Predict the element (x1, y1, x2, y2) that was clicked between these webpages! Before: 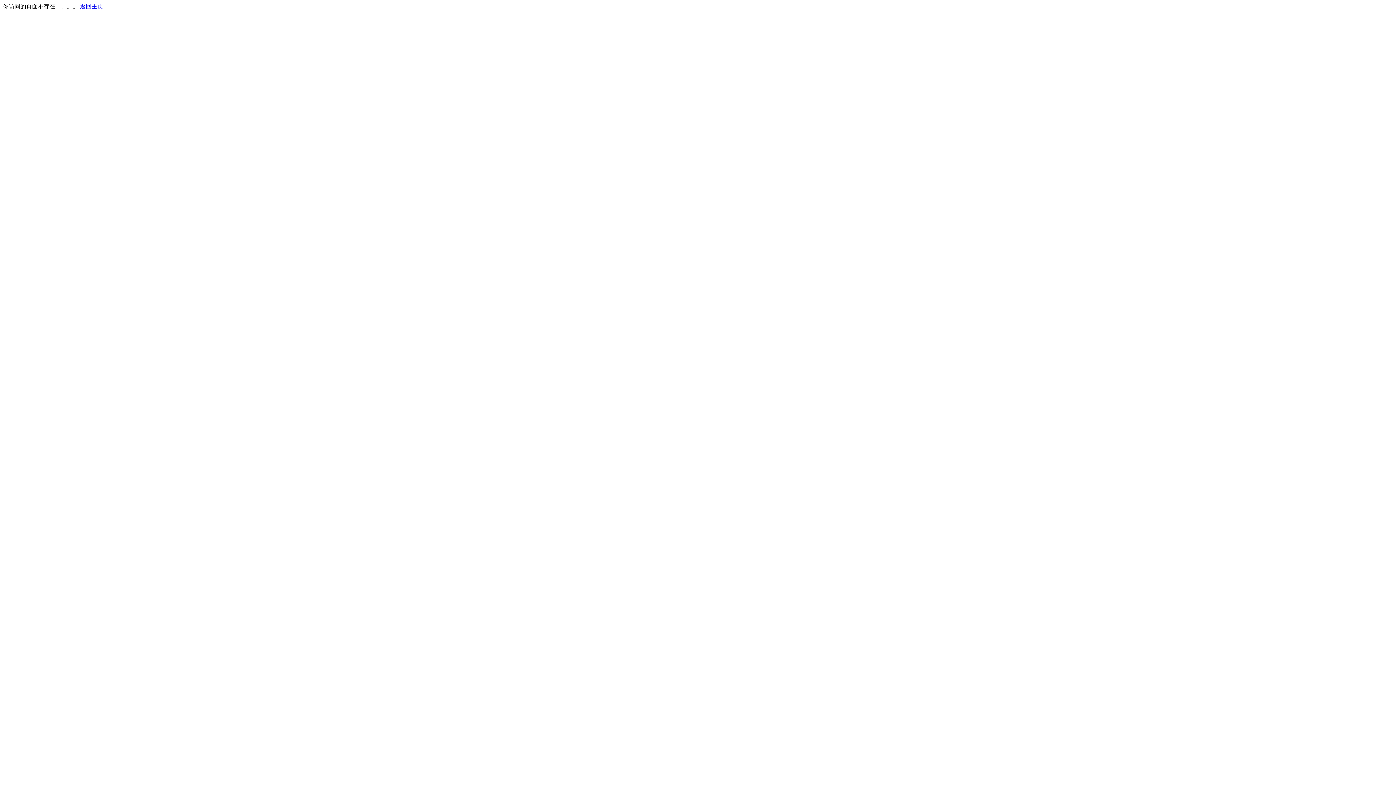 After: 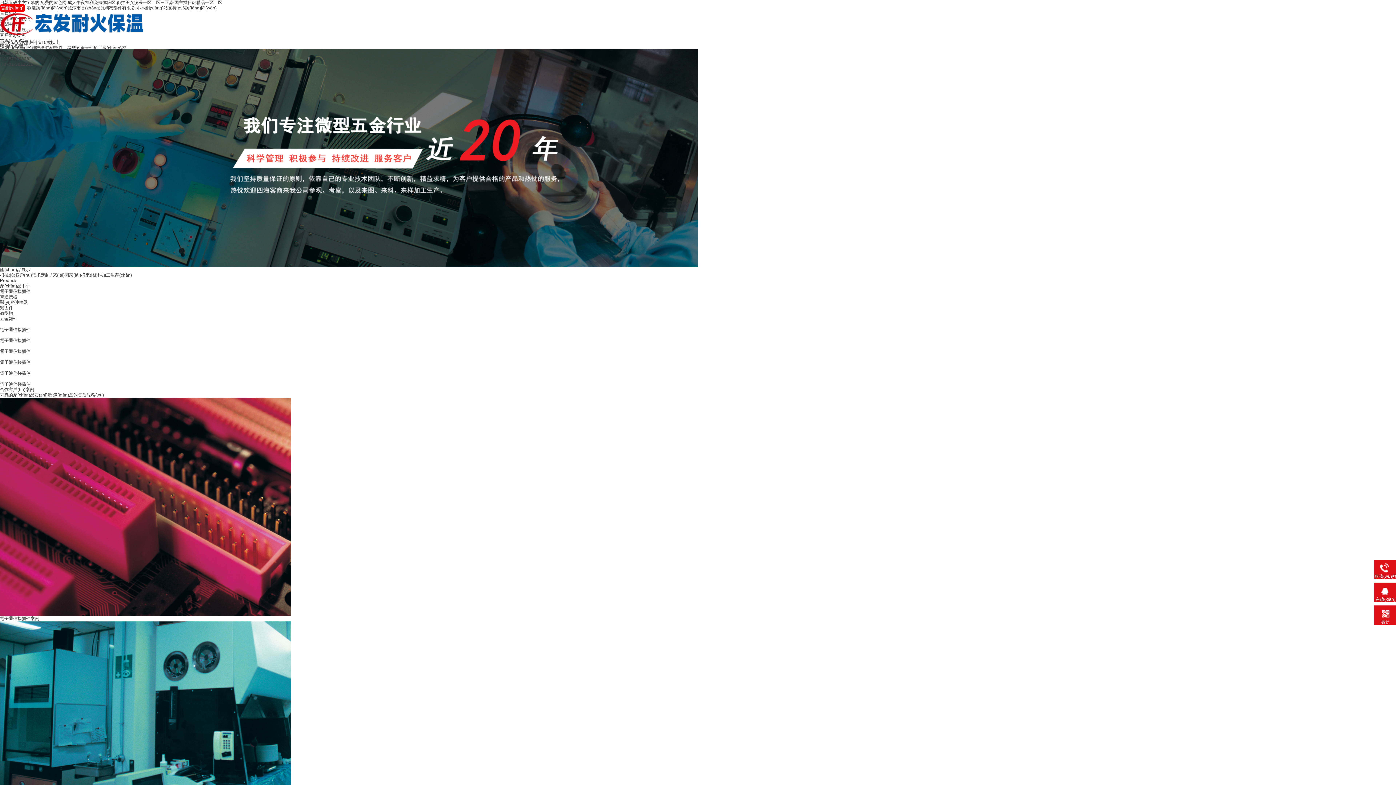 Action: label: 返回主页 bbox: (80, 3, 103, 9)